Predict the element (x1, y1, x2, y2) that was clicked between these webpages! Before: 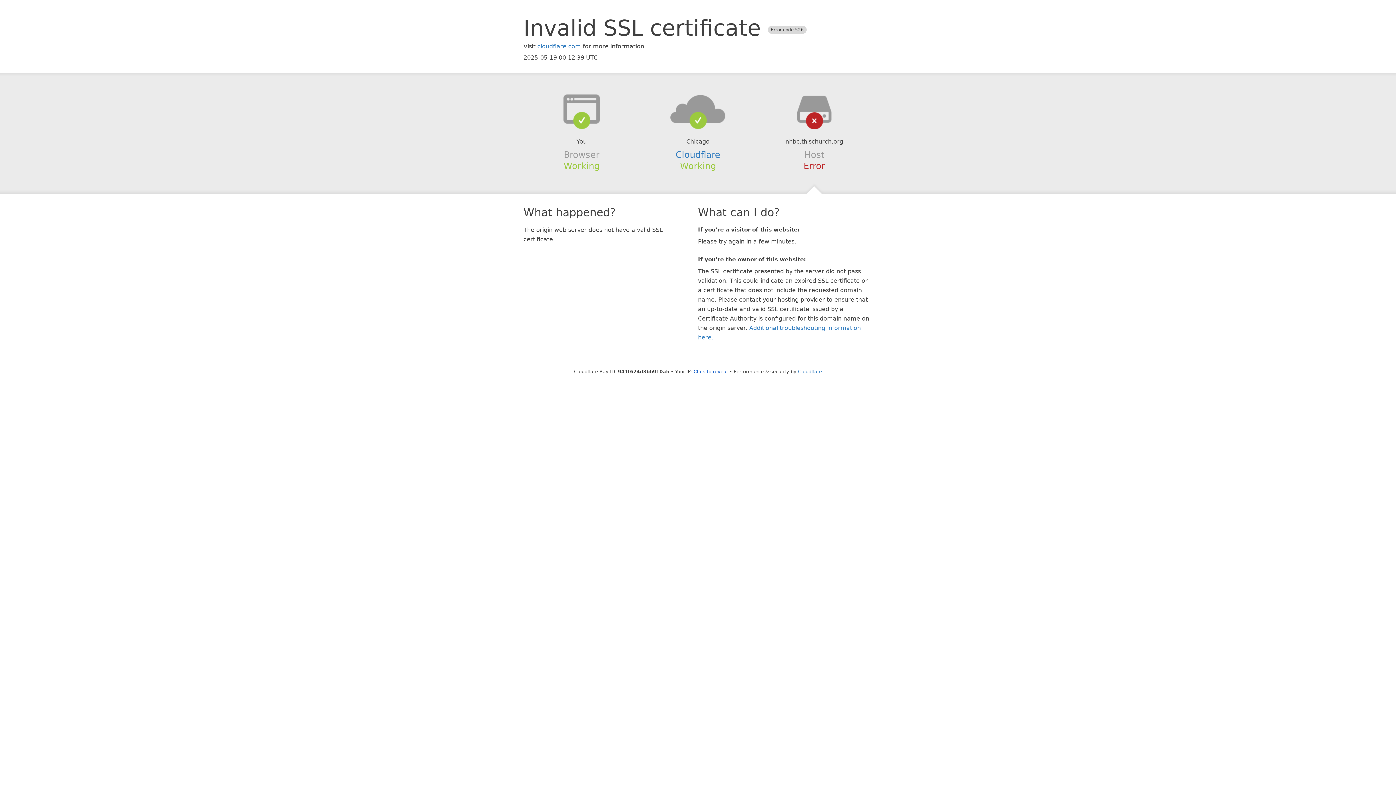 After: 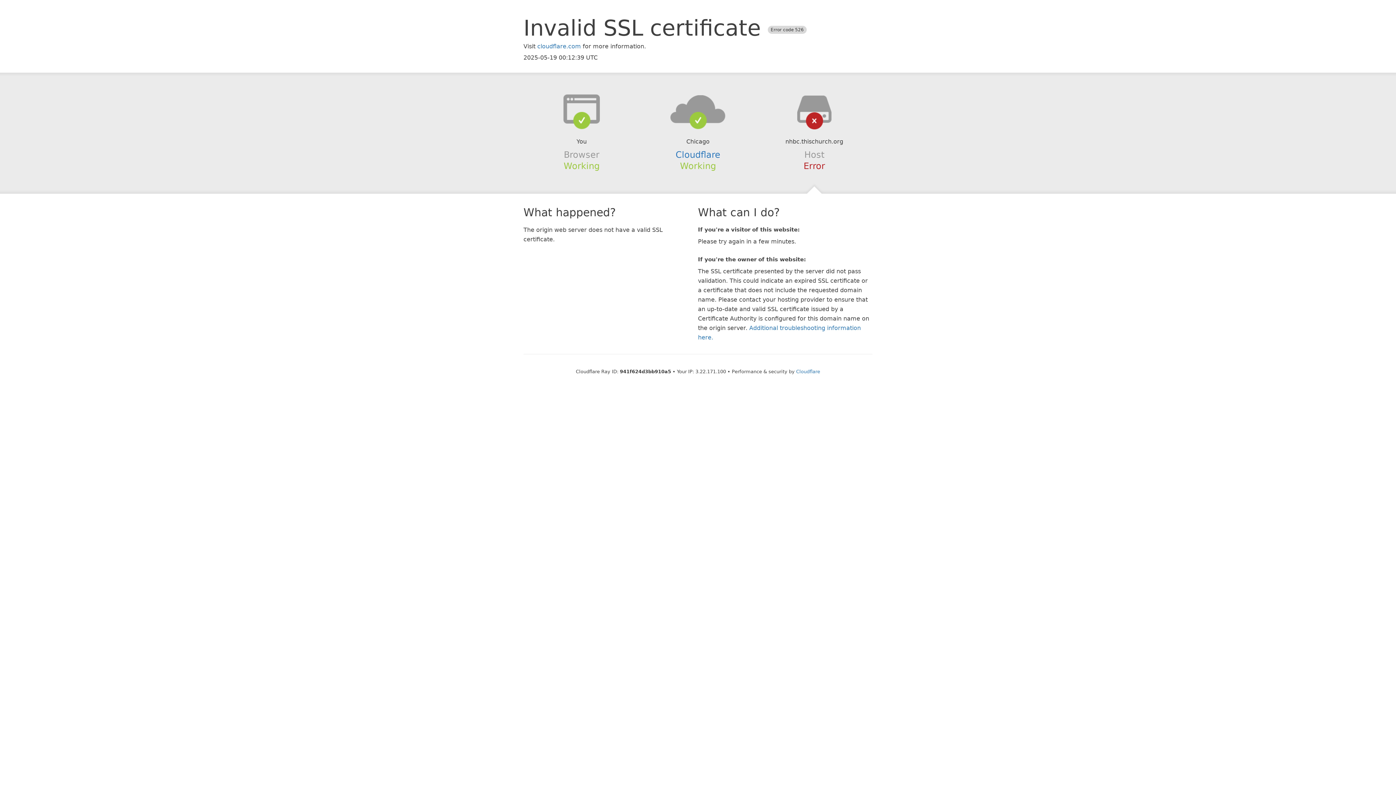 Action: label: Click to reveal bbox: (693, 368, 728, 374)